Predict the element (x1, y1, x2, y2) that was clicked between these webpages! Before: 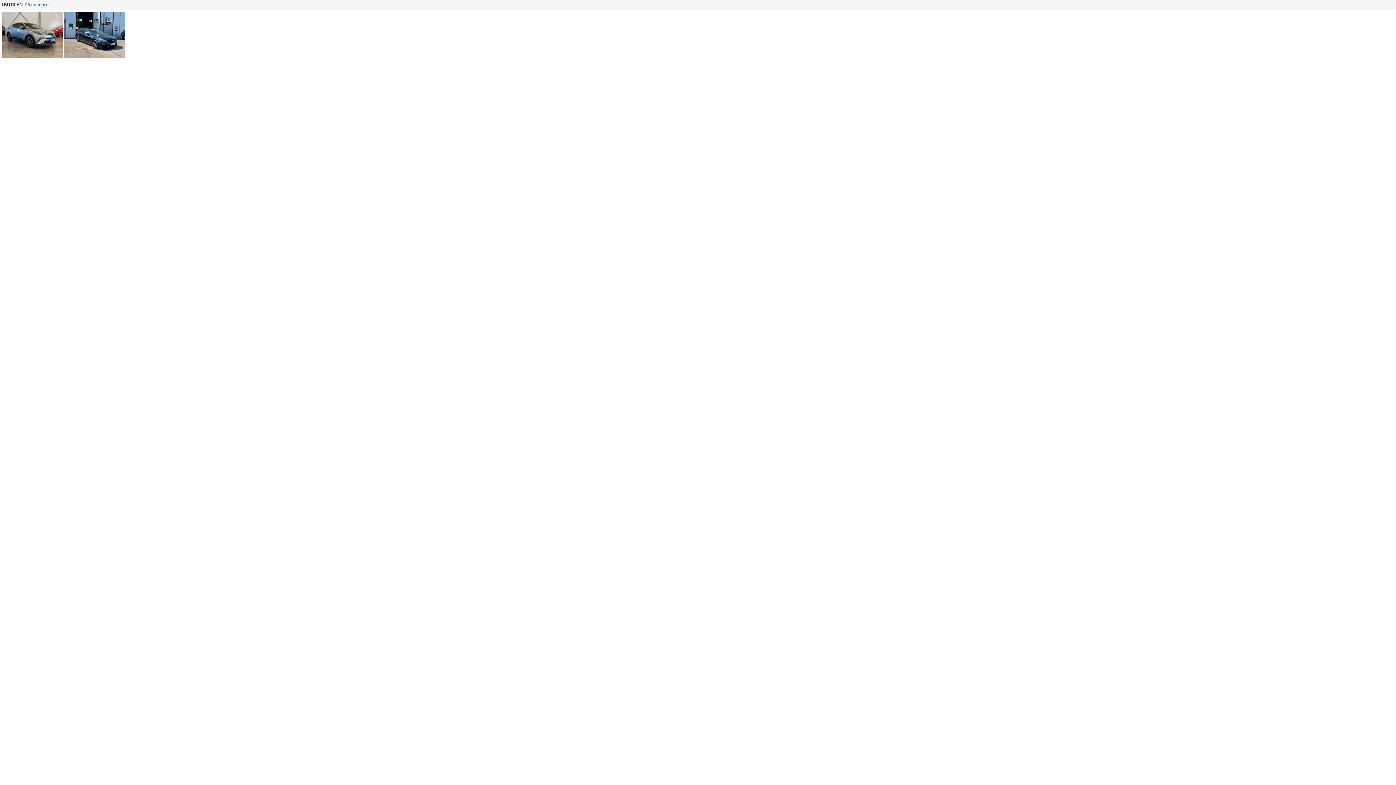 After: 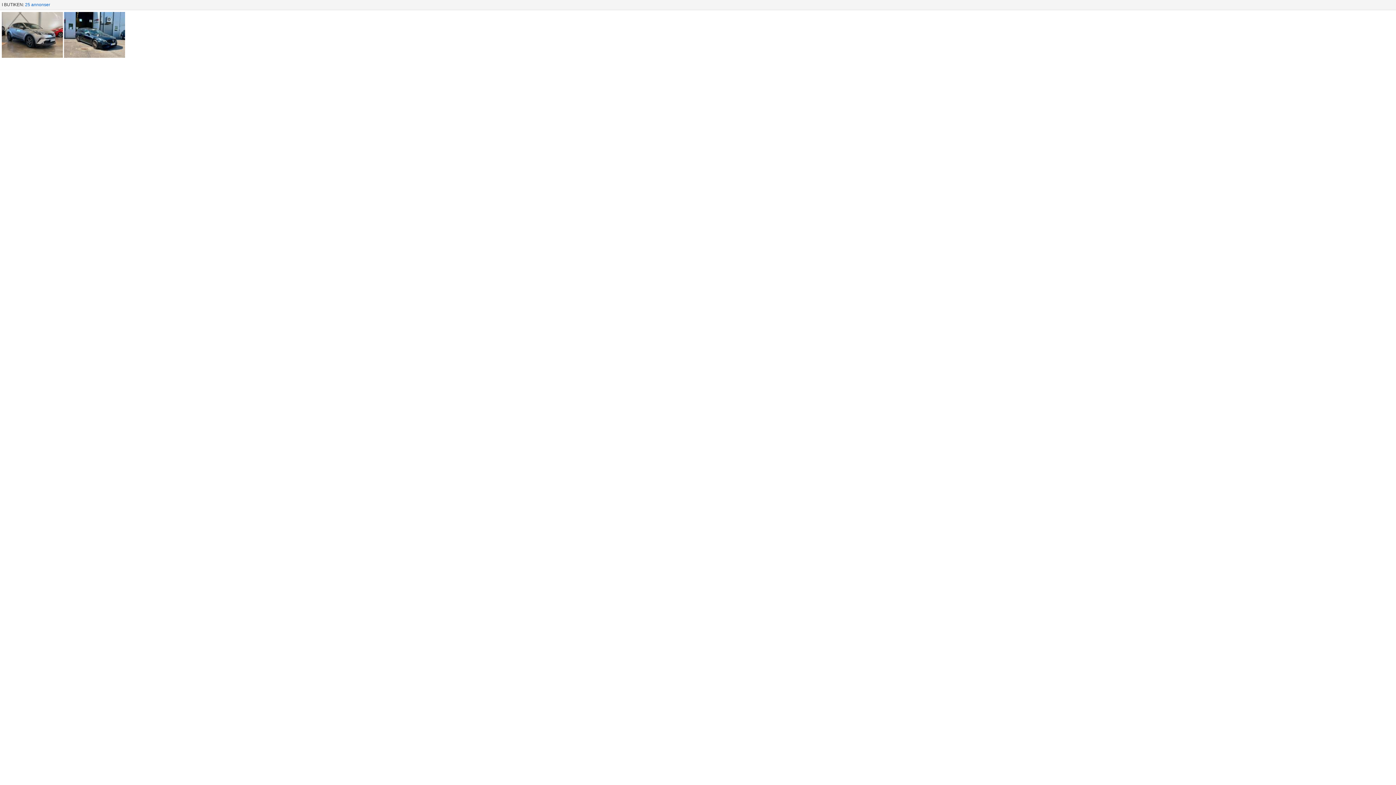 Action: bbox: (64, 32, 125, 37)